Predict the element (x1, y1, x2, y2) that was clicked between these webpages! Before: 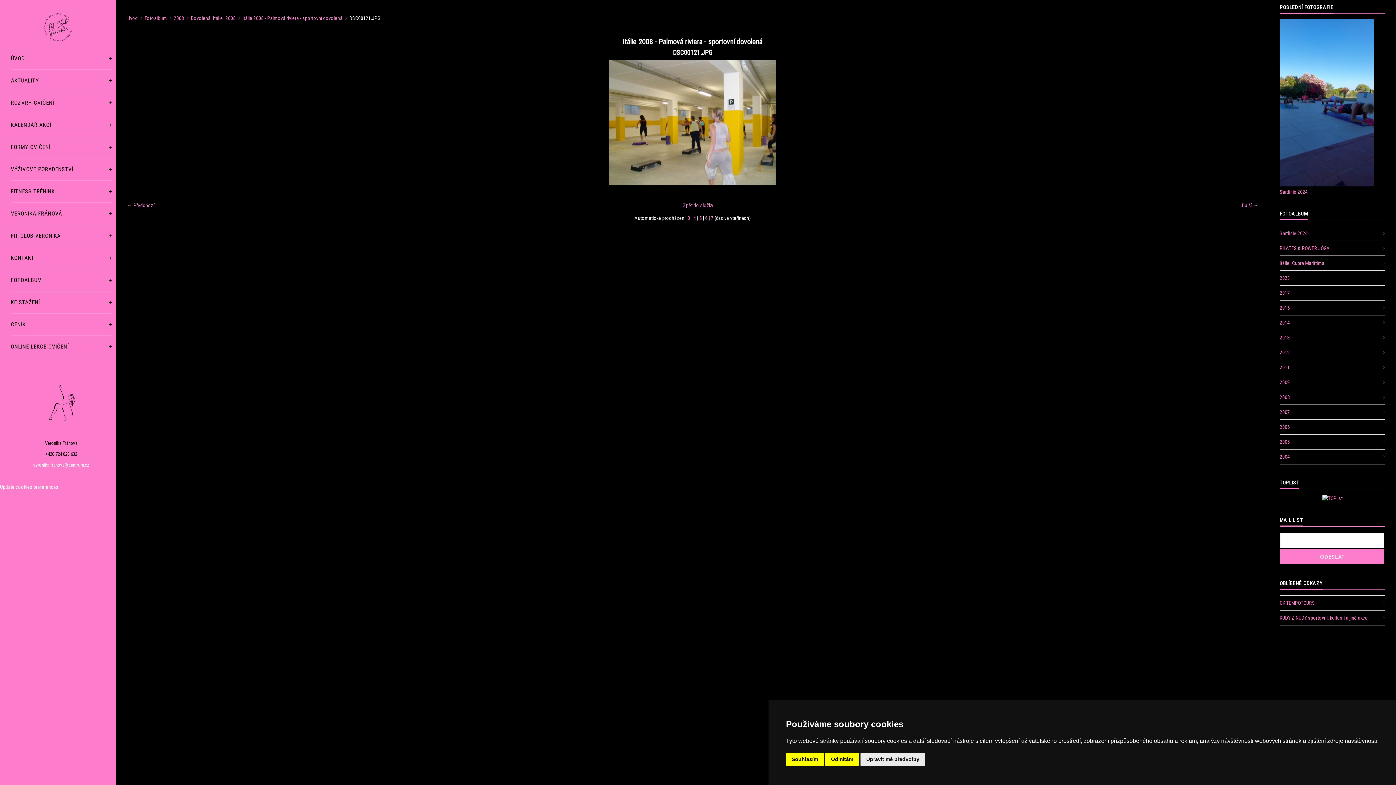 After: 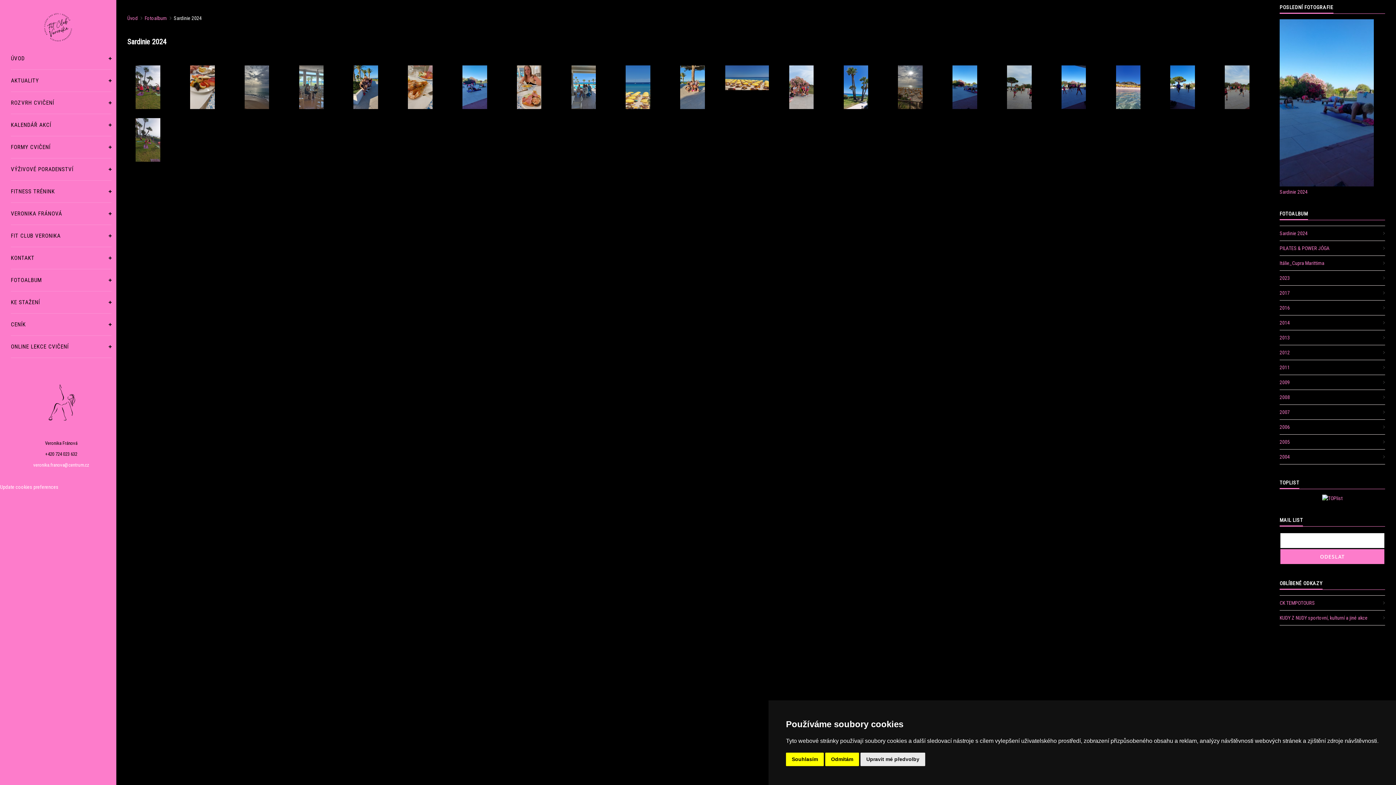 Action: bbox: (1280, 19, 1374, 186)